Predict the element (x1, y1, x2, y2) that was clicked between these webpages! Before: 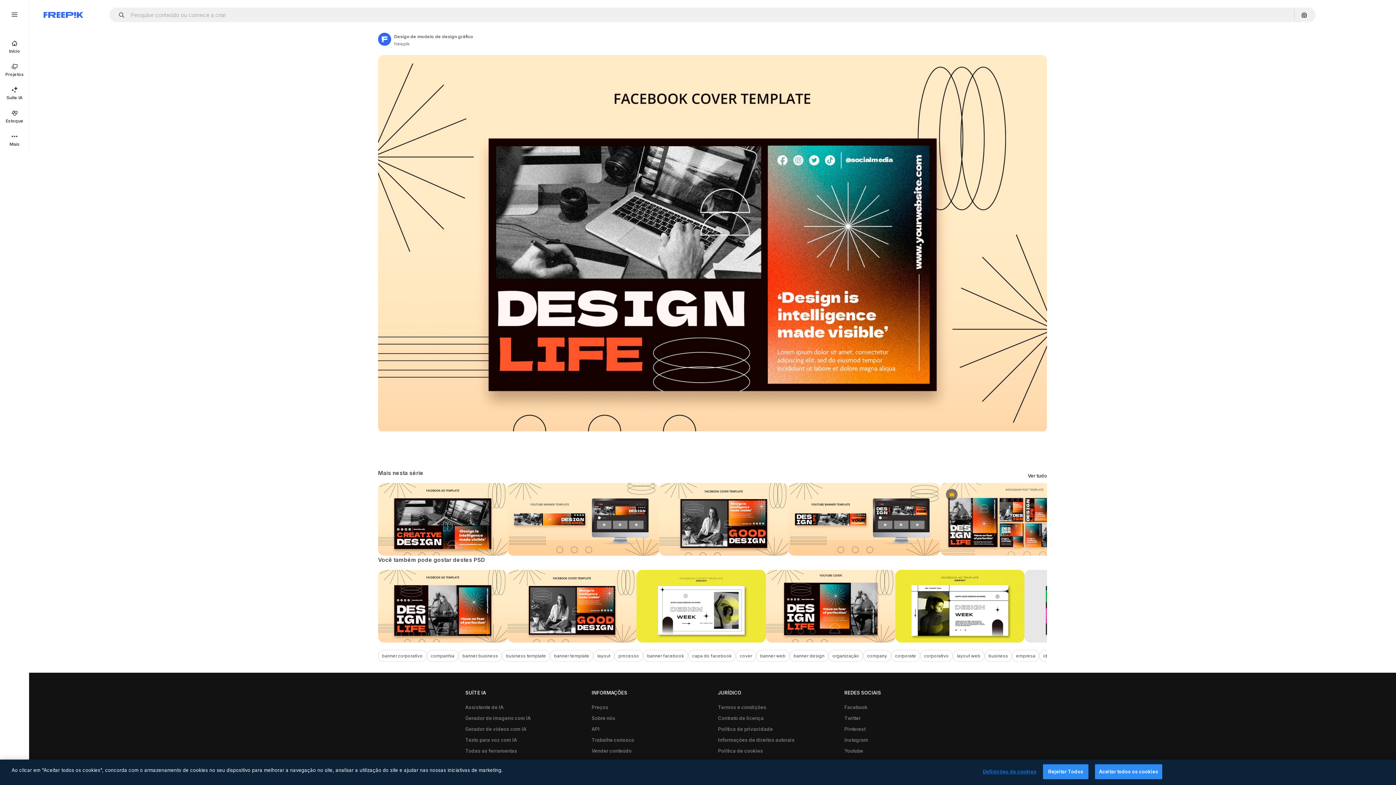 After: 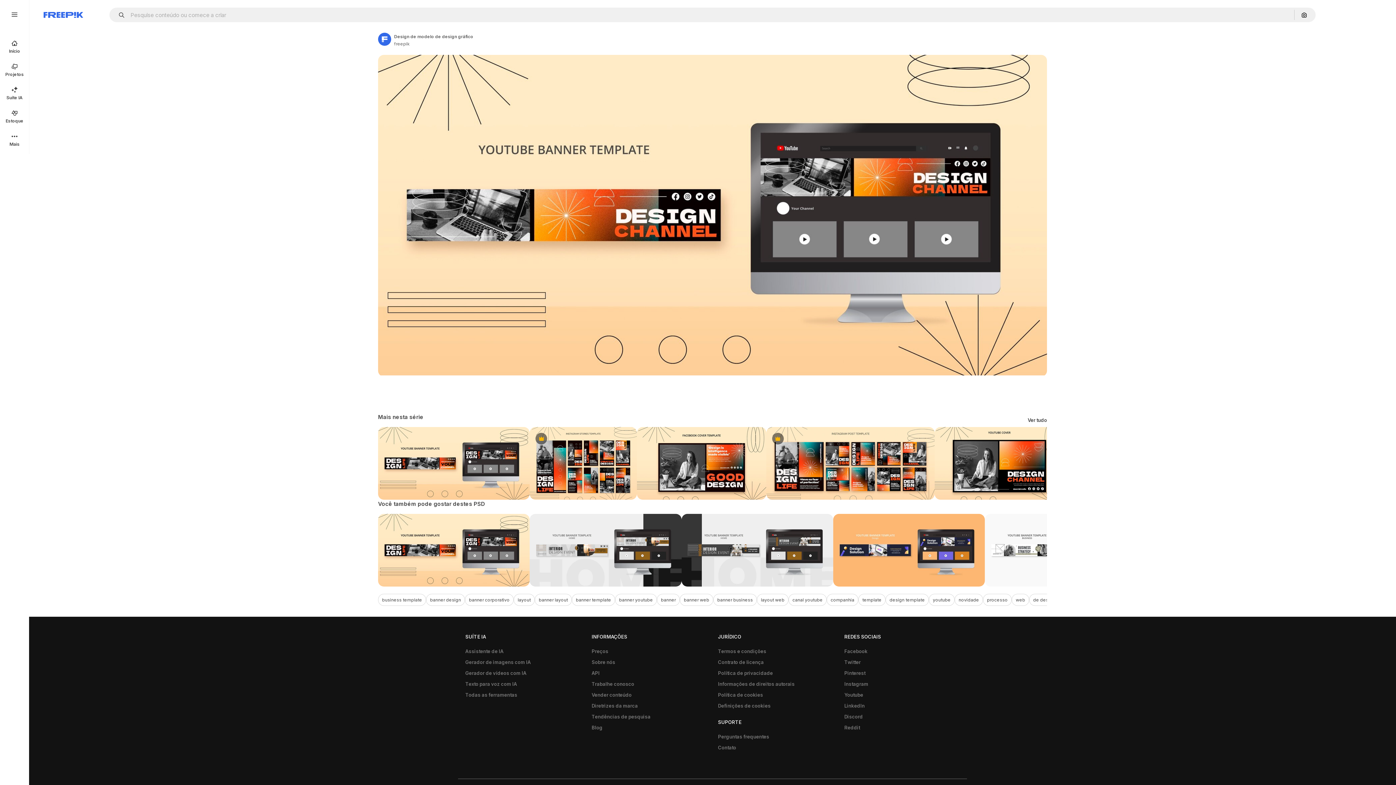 Action: bbox: (507, 483, 659, 555)